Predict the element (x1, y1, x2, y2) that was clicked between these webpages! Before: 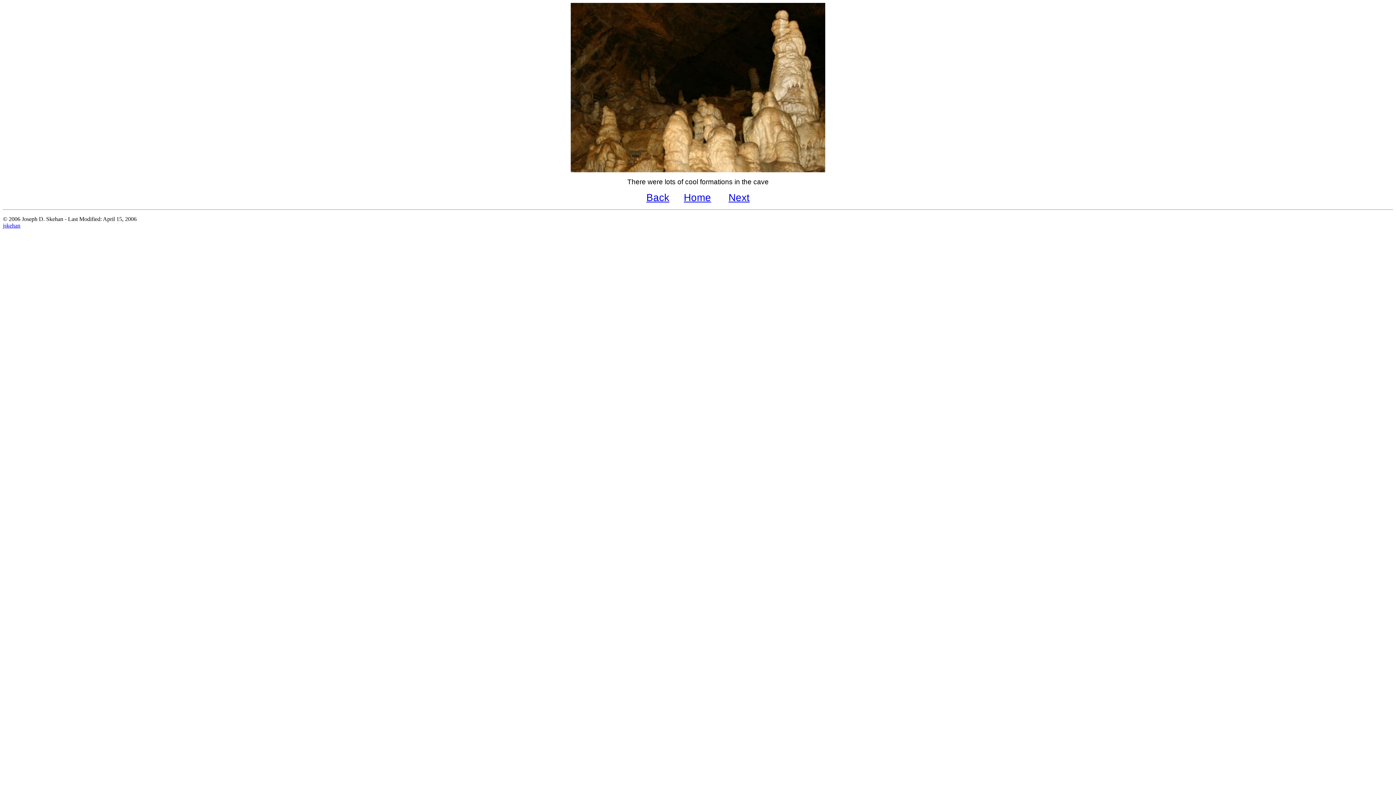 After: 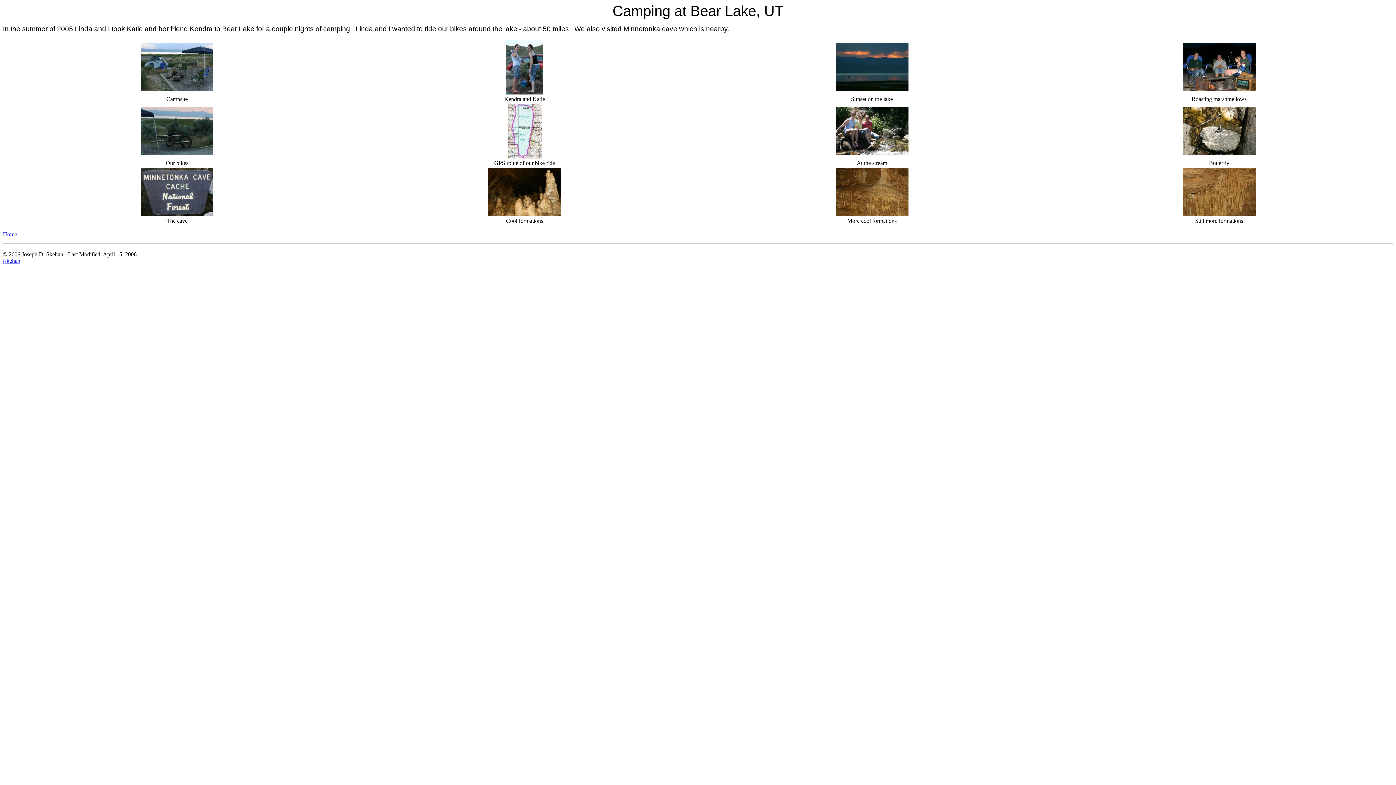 Action: bbox: (684, 192, 711, 203) label: Home